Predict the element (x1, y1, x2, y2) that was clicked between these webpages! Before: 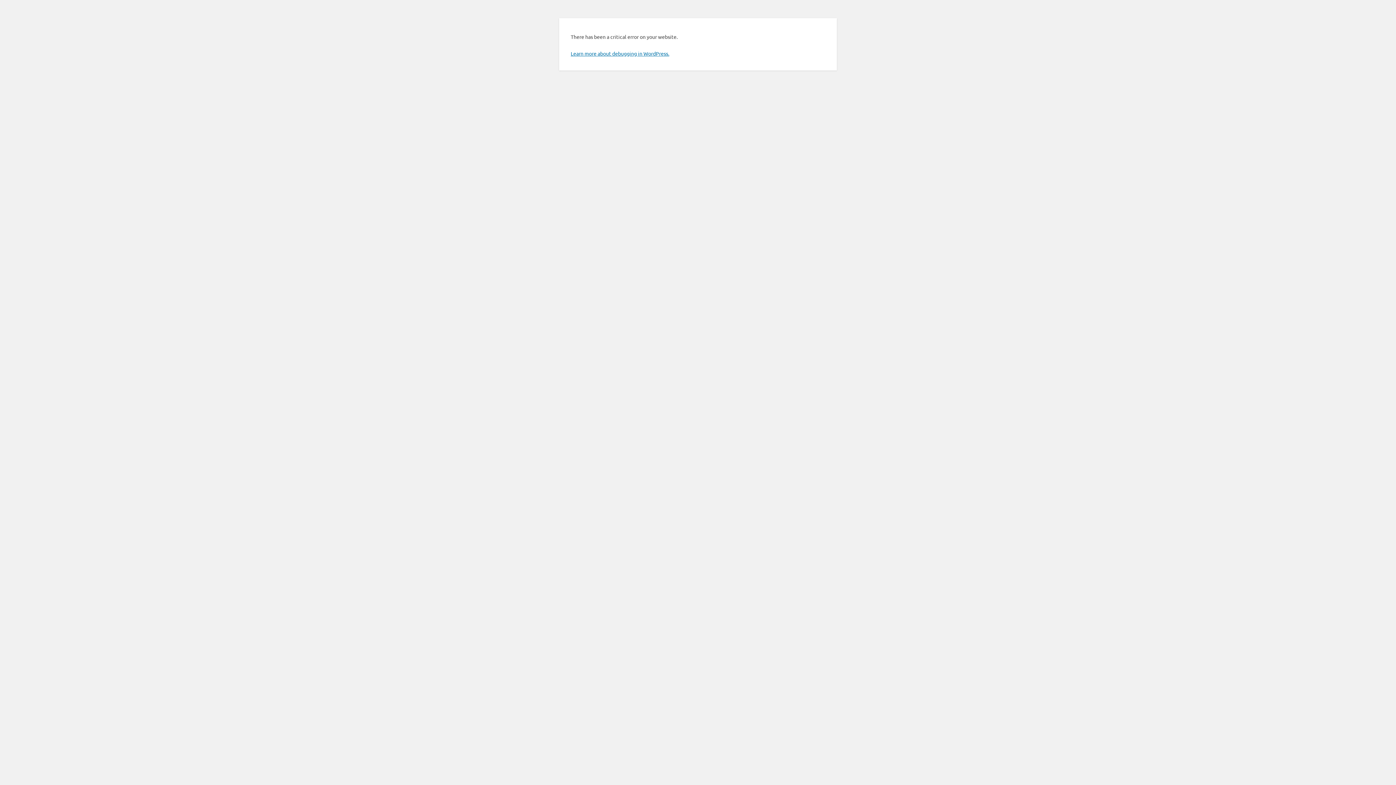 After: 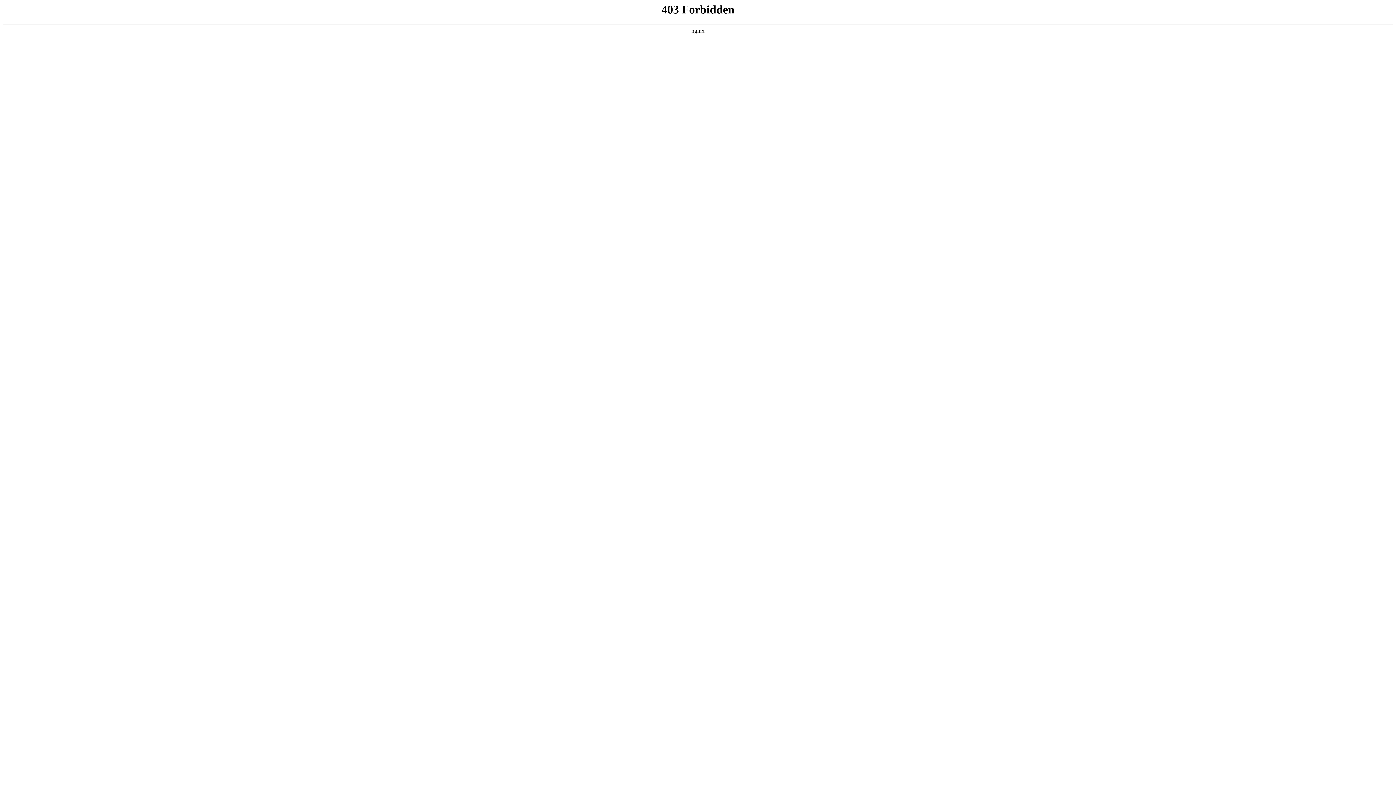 Action: label: Learn more about debugging in WordPress. bbox: (570, 50, 669, 56)